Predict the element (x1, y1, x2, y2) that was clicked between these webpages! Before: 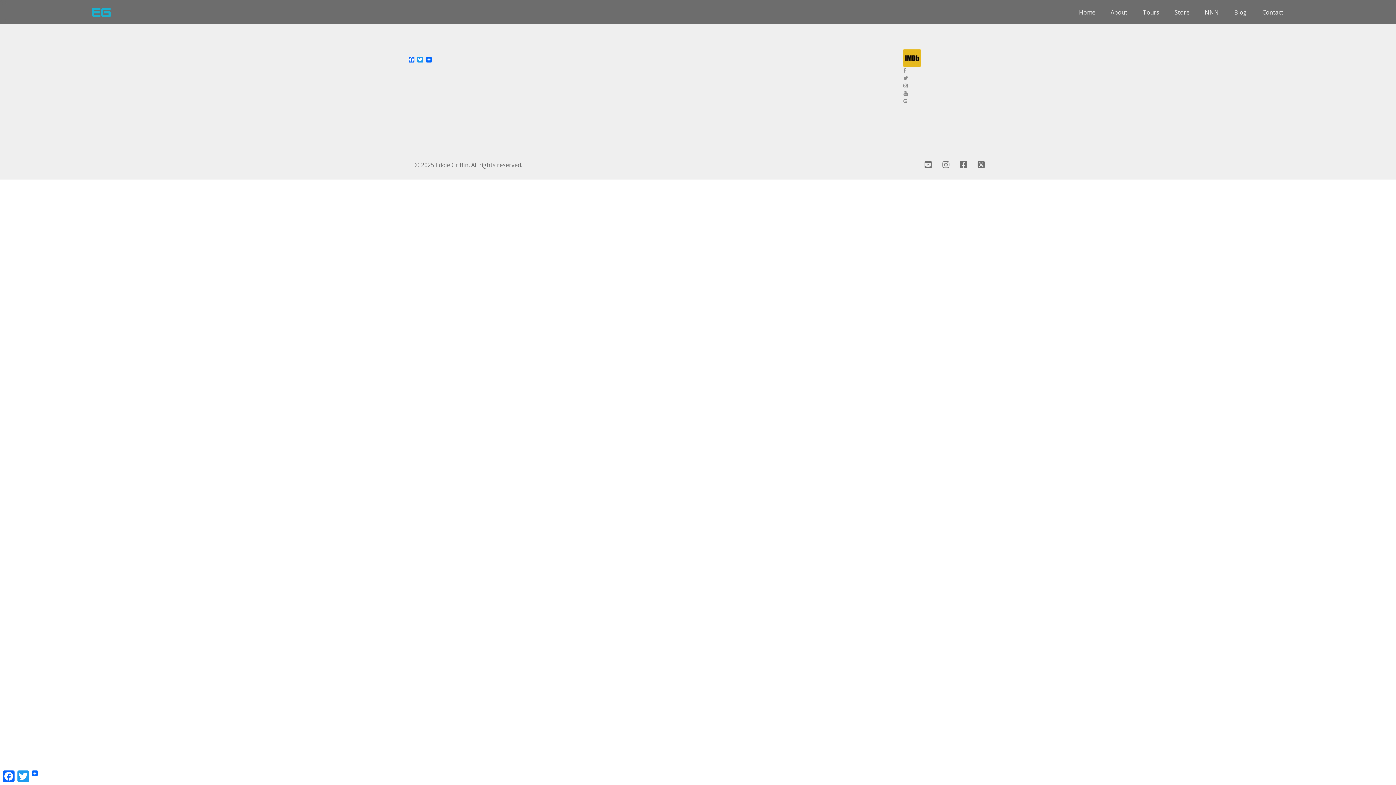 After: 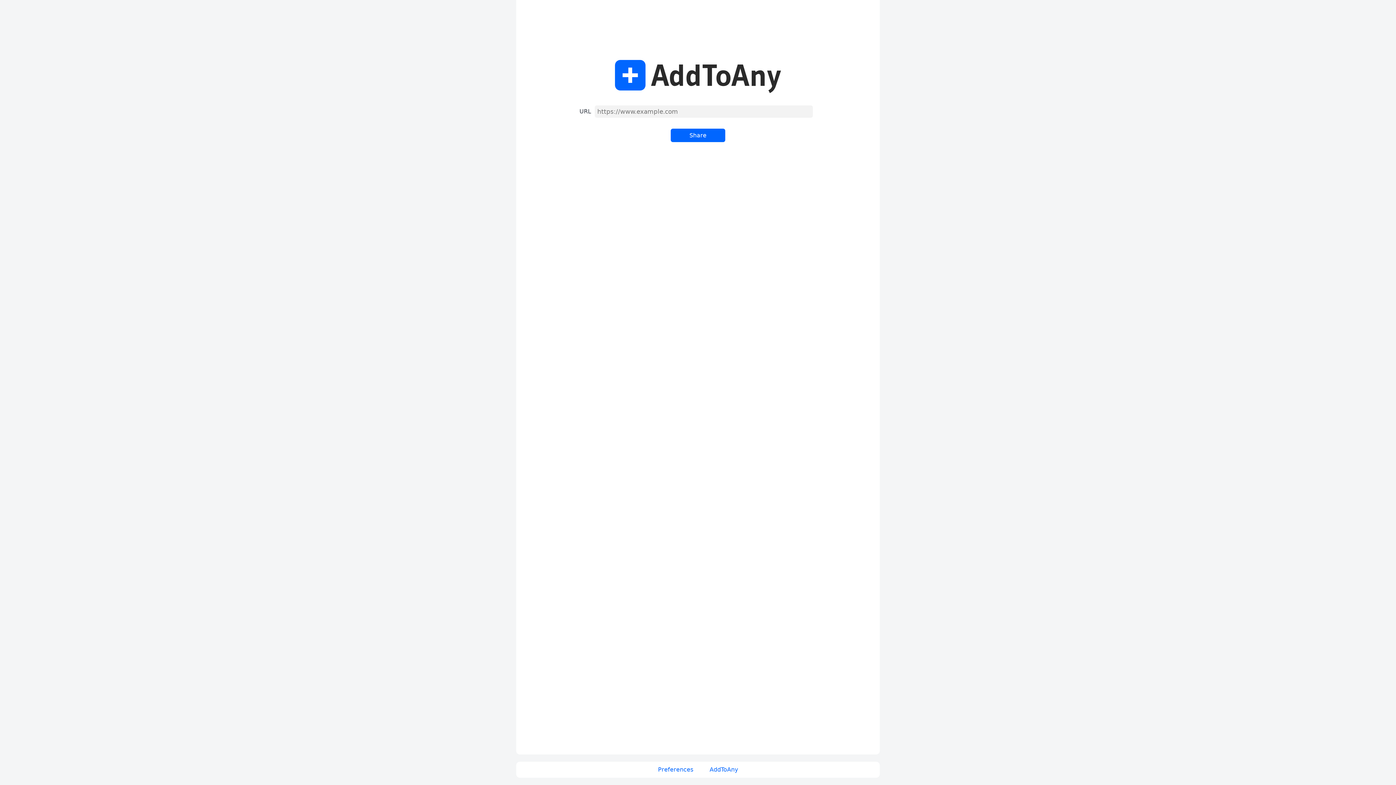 Action: bbox: (424, 56, 433, 63)